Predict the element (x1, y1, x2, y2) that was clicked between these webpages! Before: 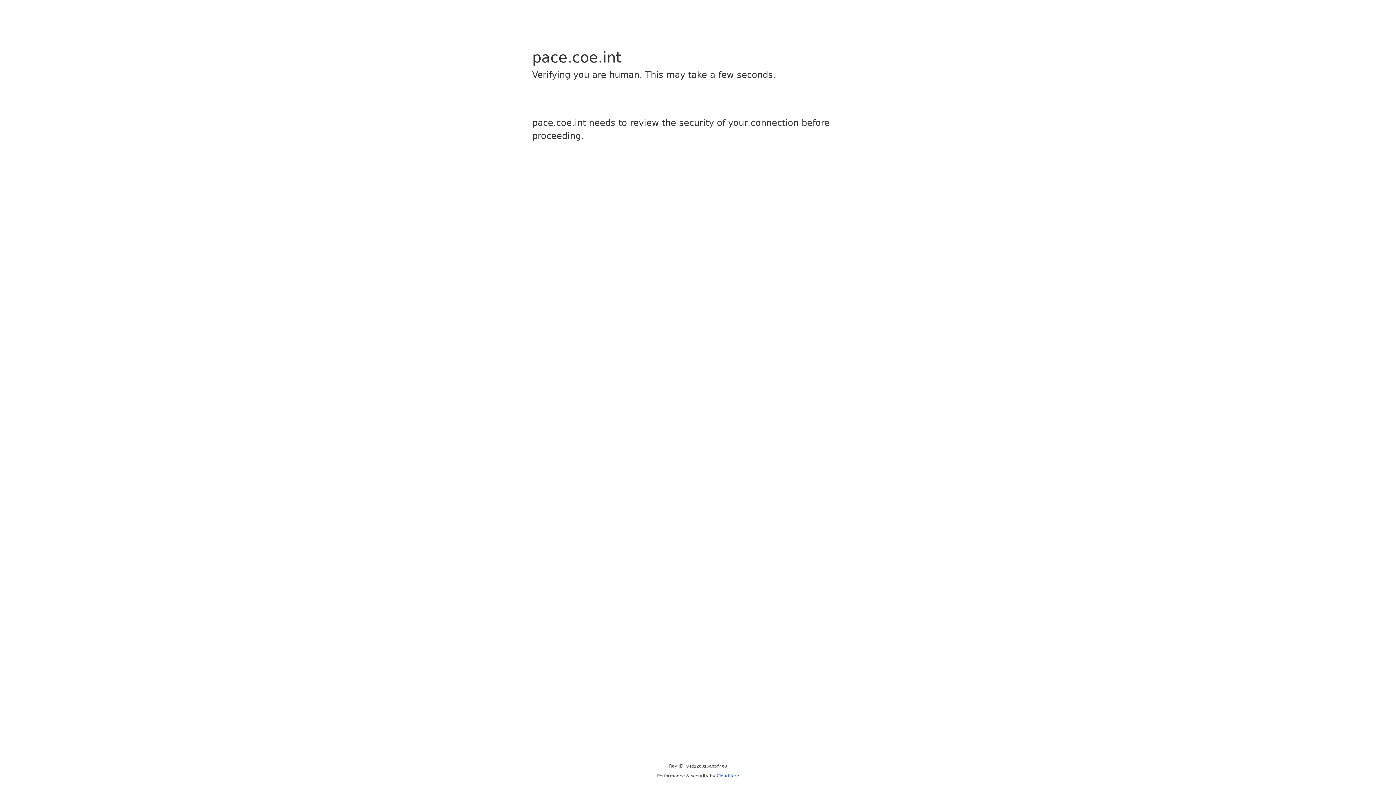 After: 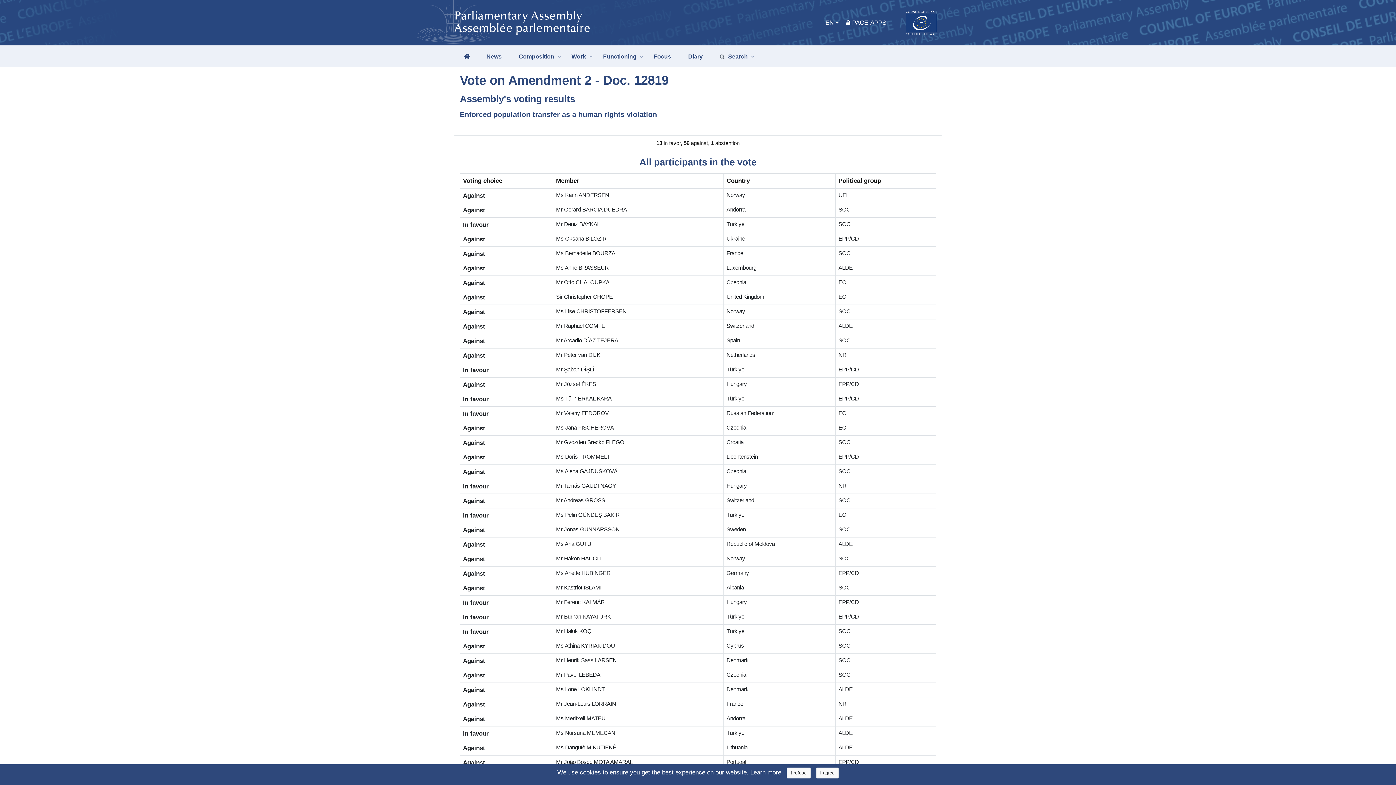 Action: bbox: (716, 773, 739, 778) label: Cloudflare